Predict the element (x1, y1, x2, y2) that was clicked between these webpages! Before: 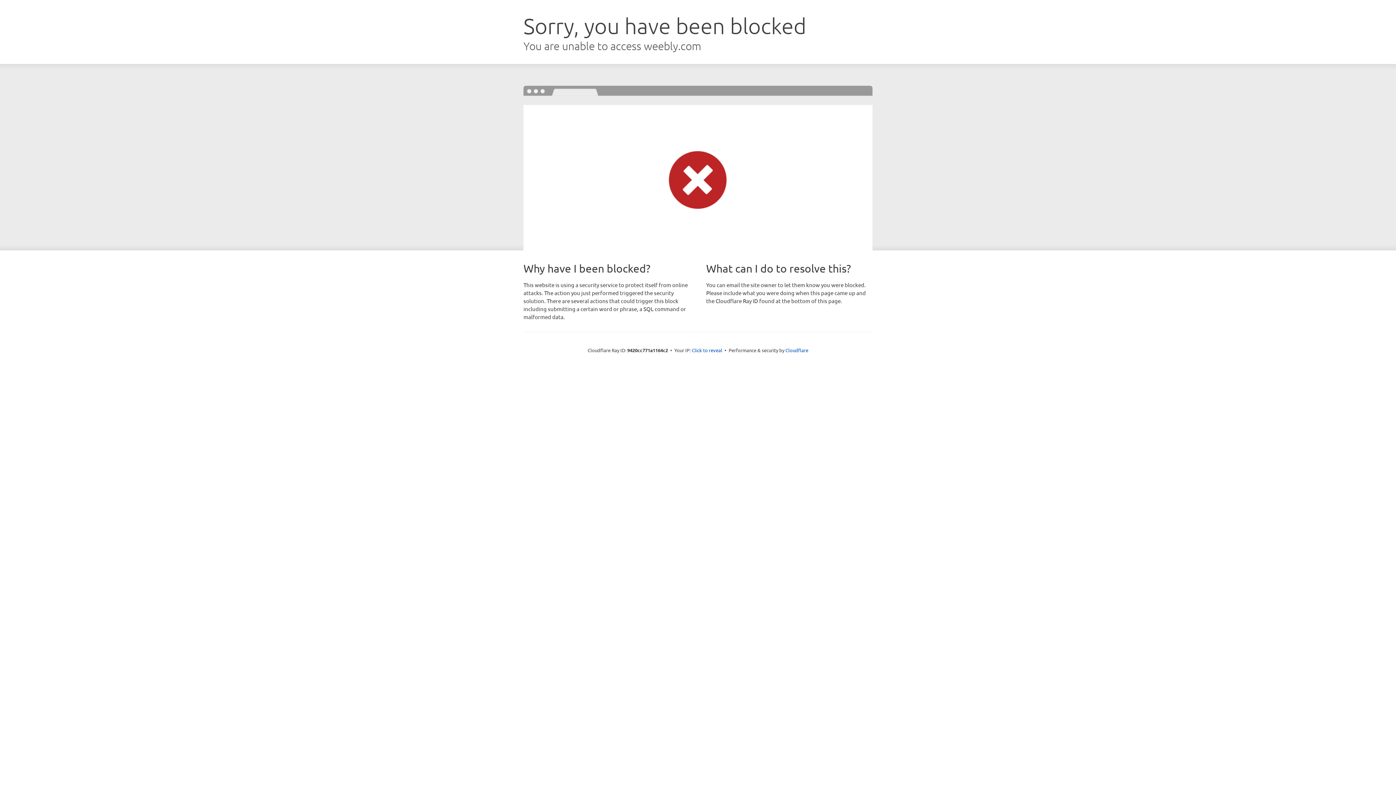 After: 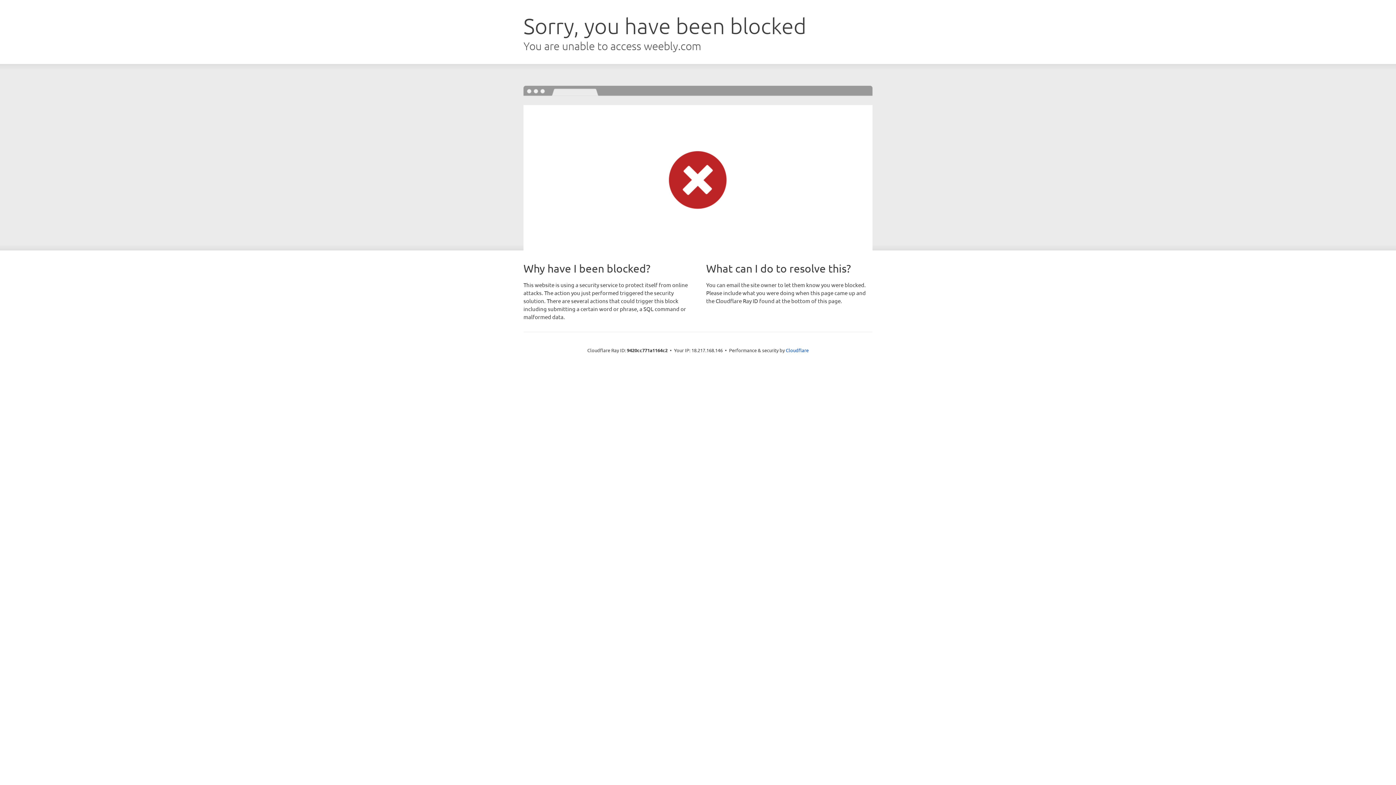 Action: label: Click to reveal bbox: (692, 346, 722, 353)